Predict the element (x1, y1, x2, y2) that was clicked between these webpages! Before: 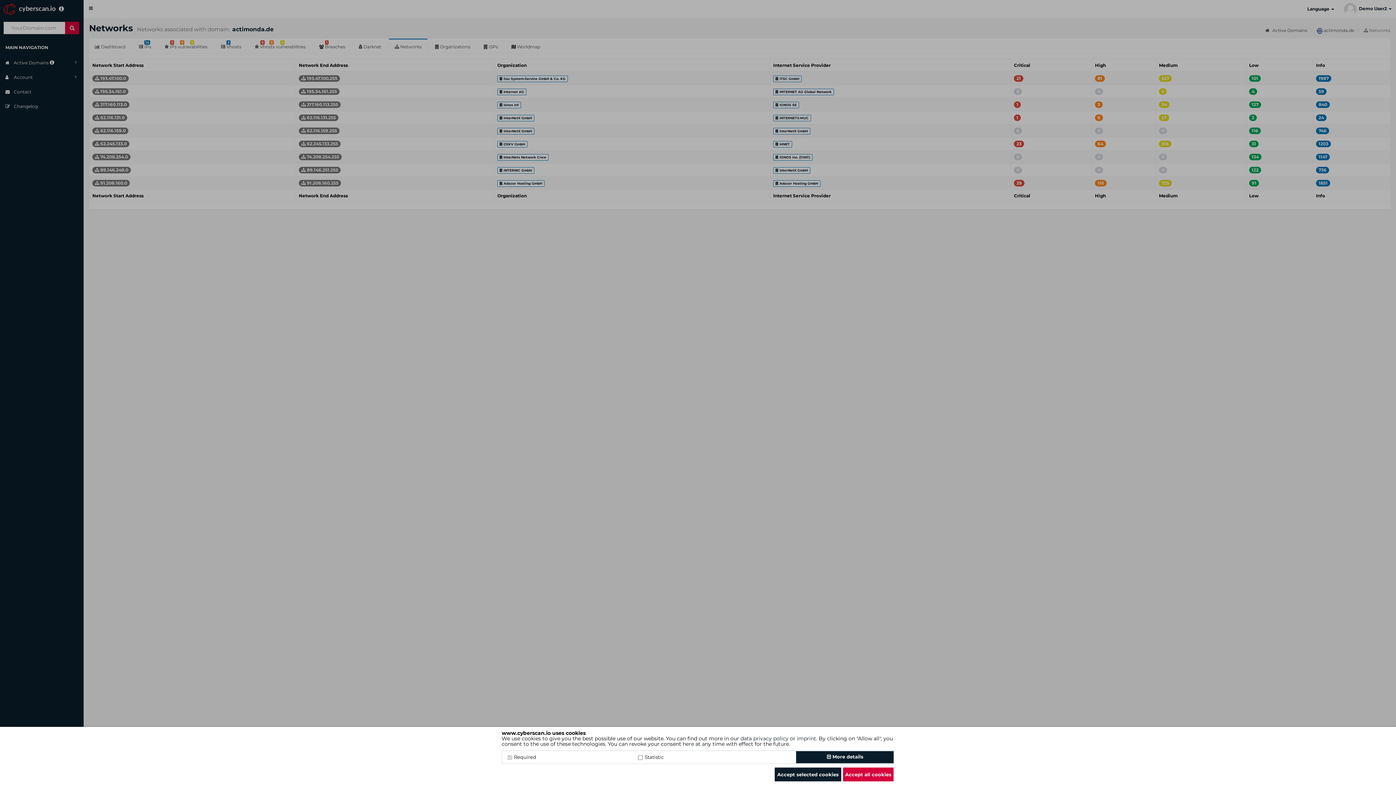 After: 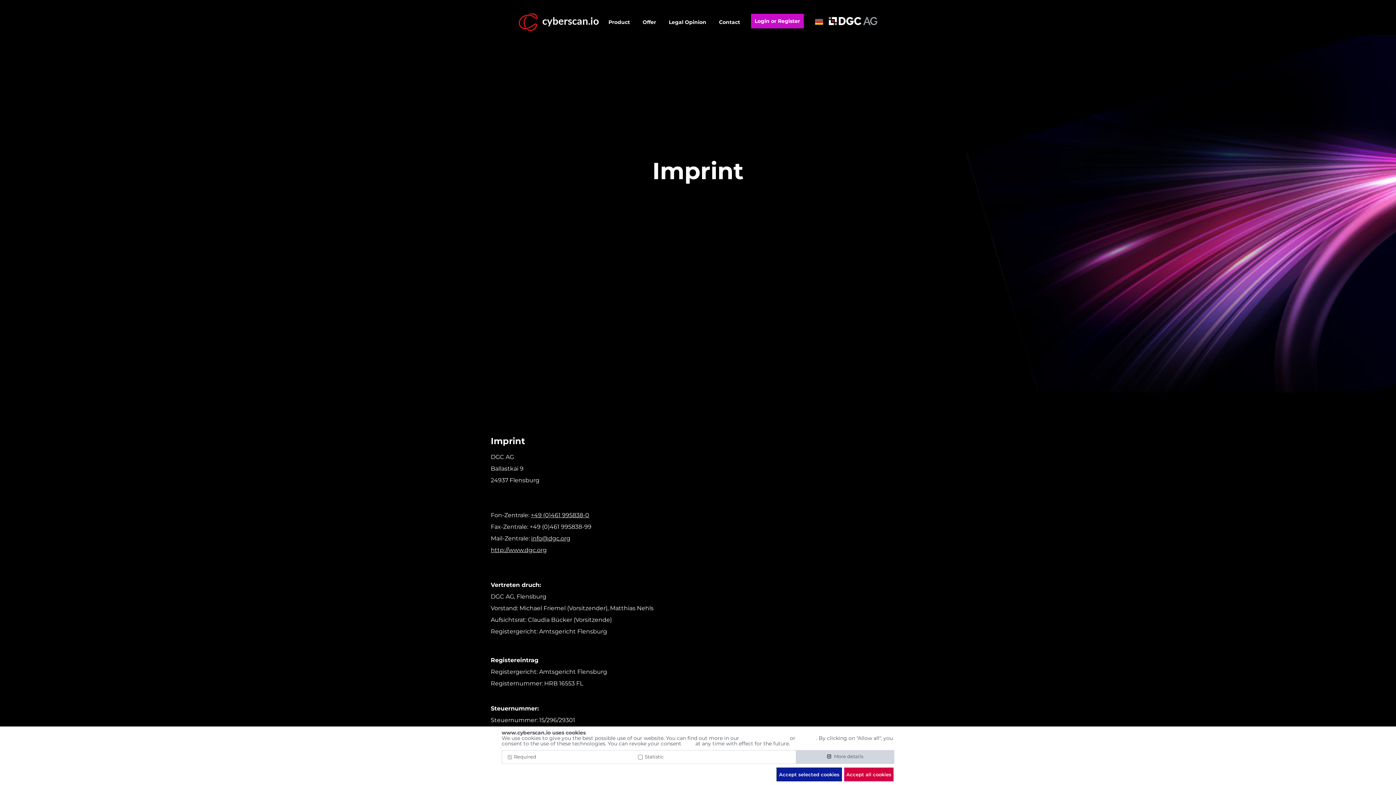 Action: label: imprint bbox: (797, 735, 816, 742)